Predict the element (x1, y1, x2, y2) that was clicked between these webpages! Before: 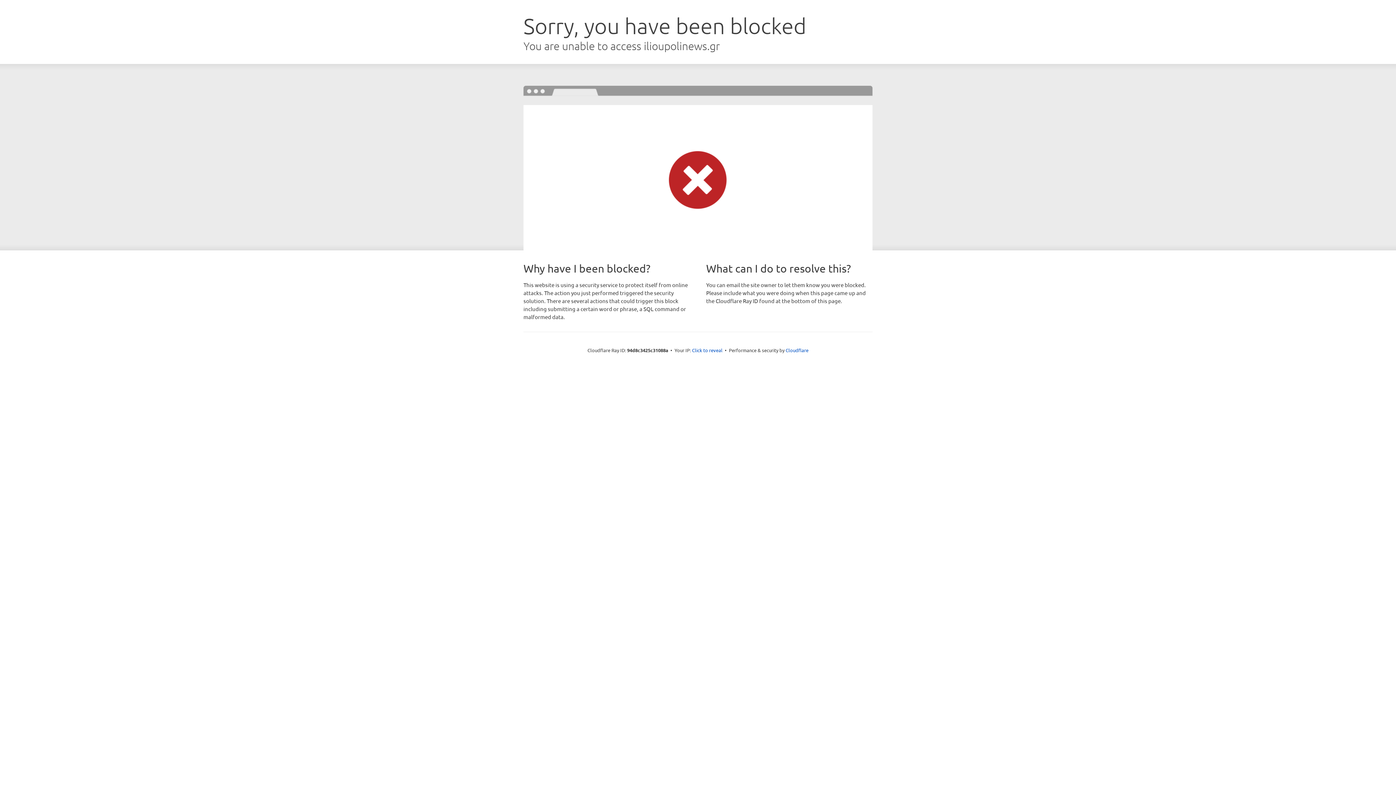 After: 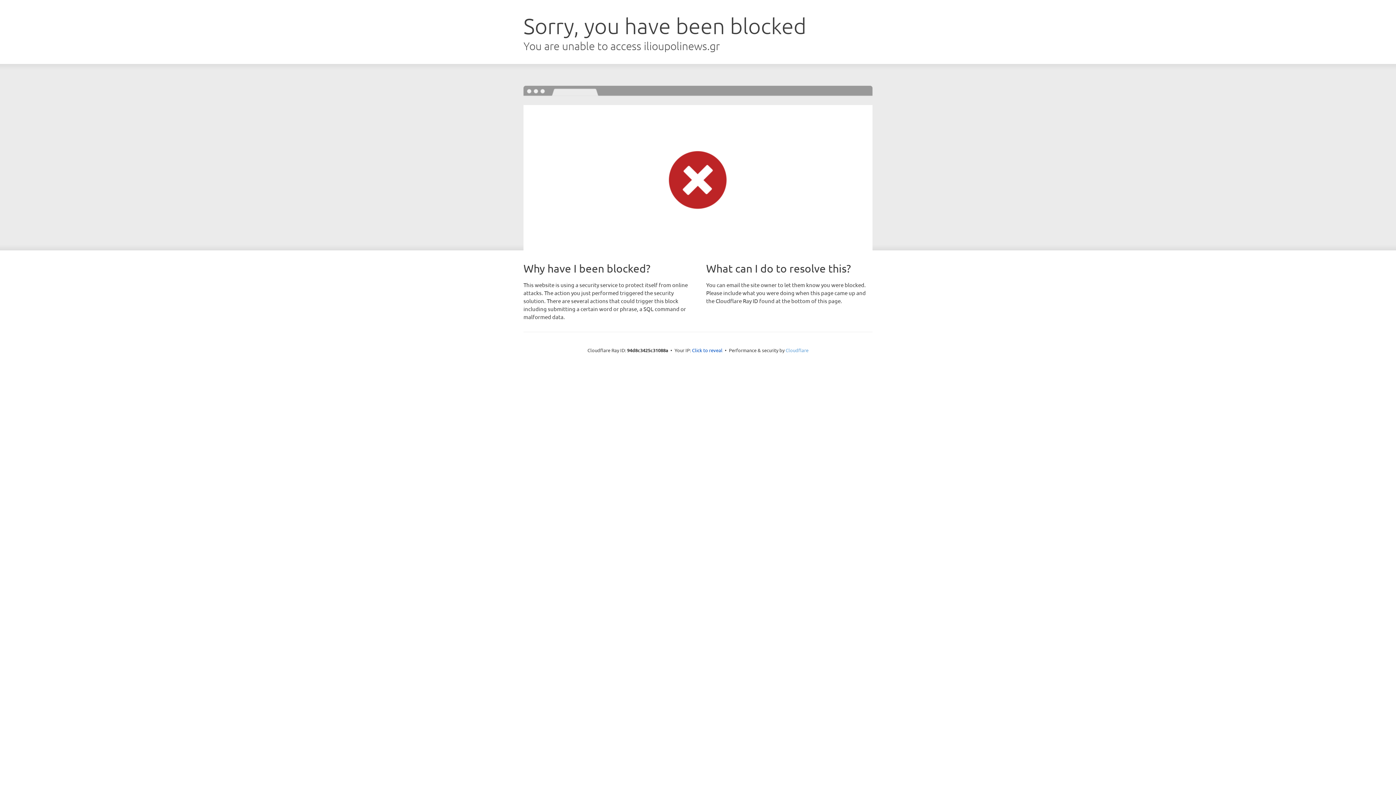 Action: bbox: (785, 347, 808, 353) label: Cloudflare